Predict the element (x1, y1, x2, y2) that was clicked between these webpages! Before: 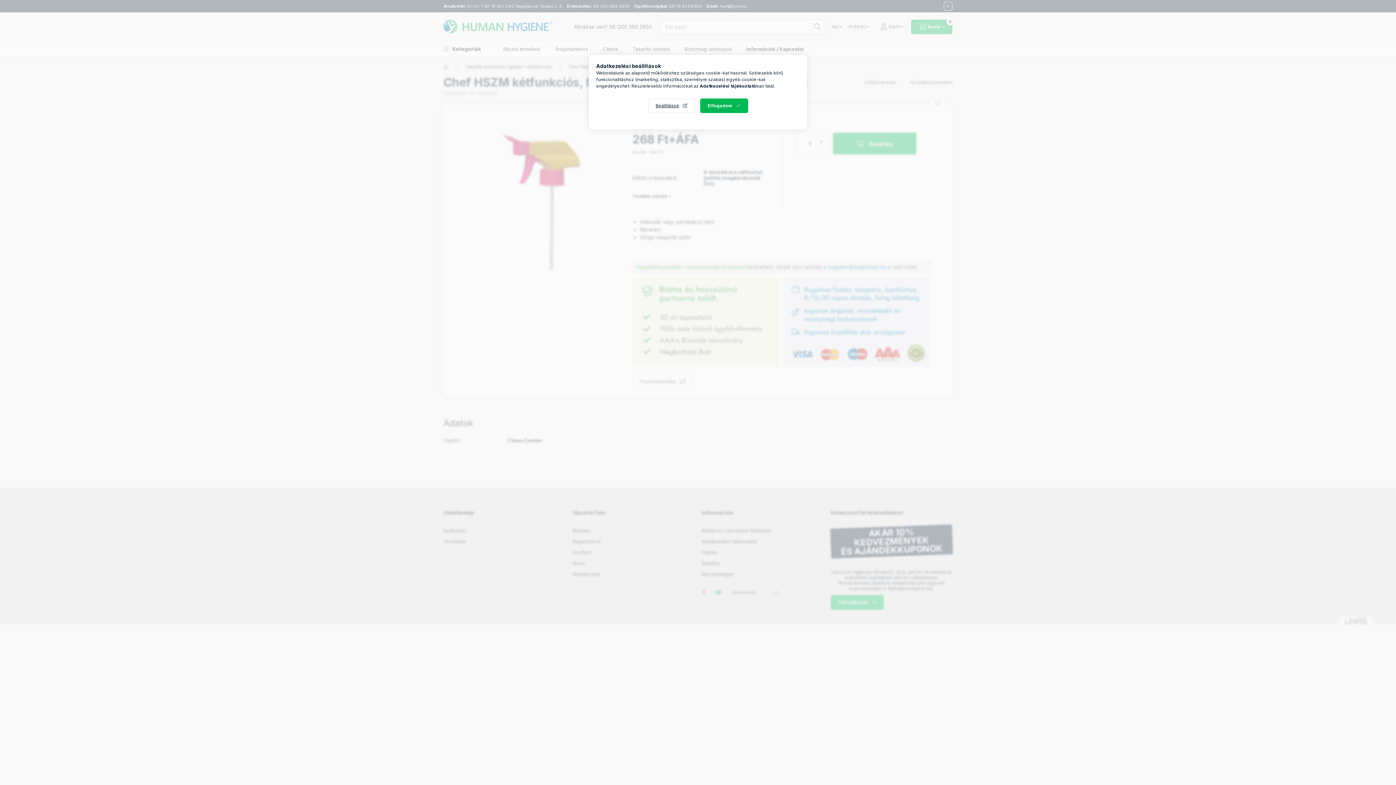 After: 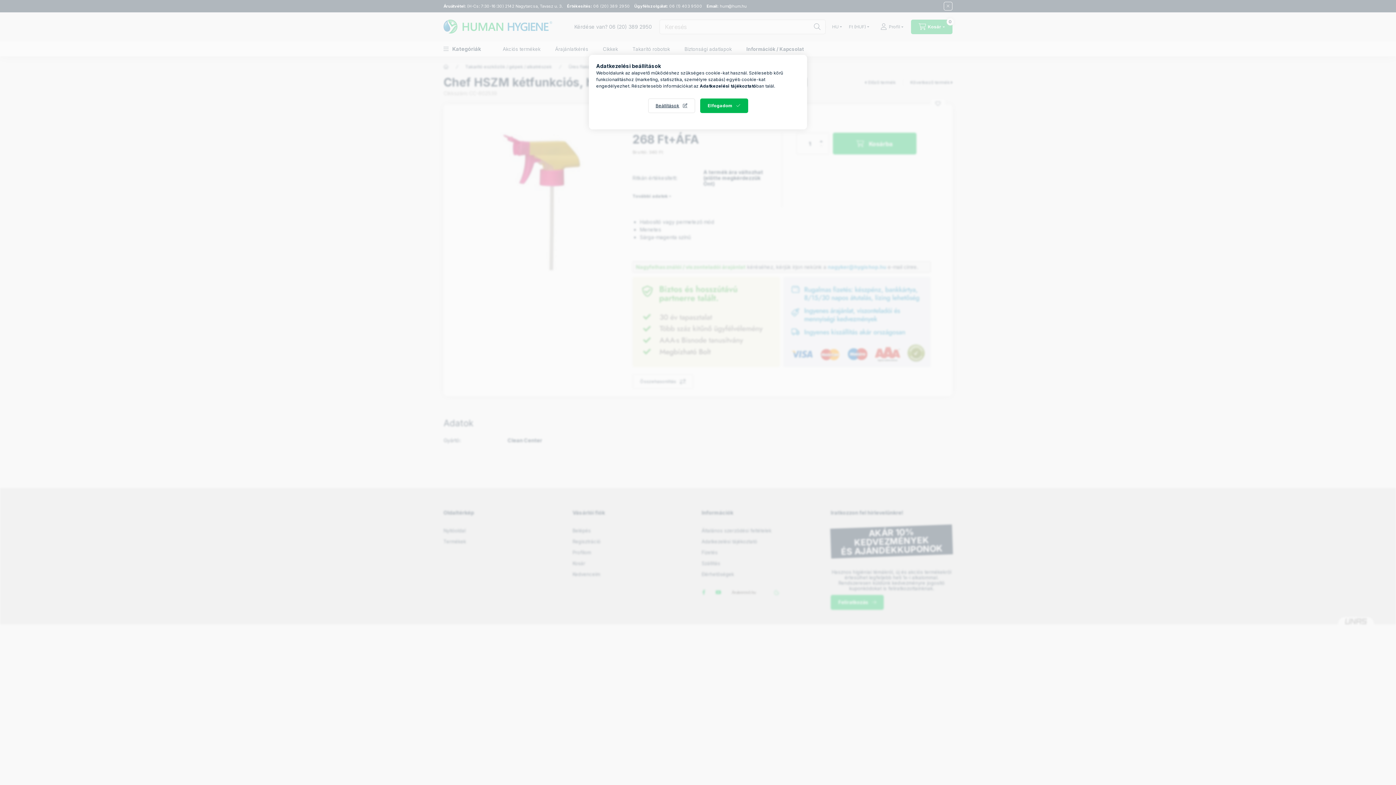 Action: label: Adatkezelési tájékoztató bbox: (700, 83, 756, 88)